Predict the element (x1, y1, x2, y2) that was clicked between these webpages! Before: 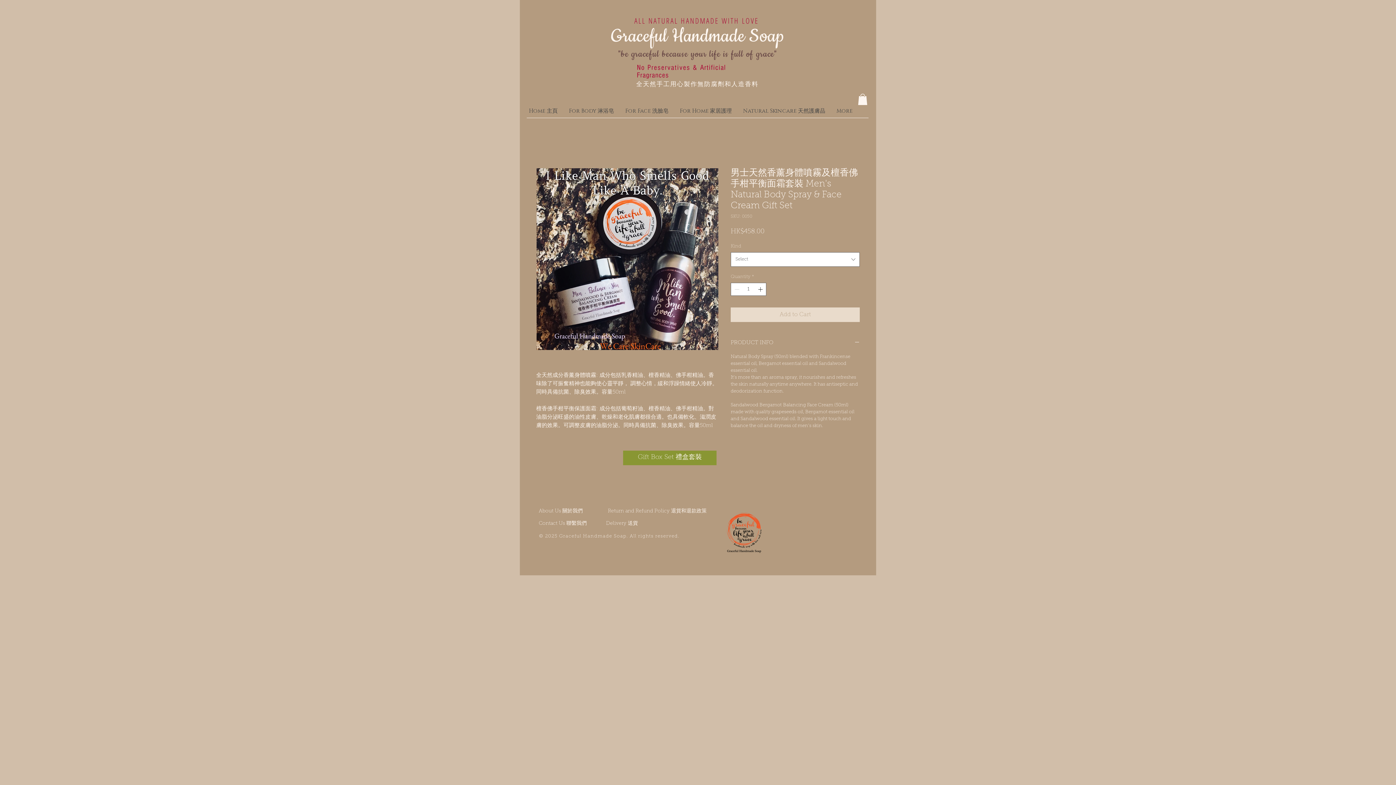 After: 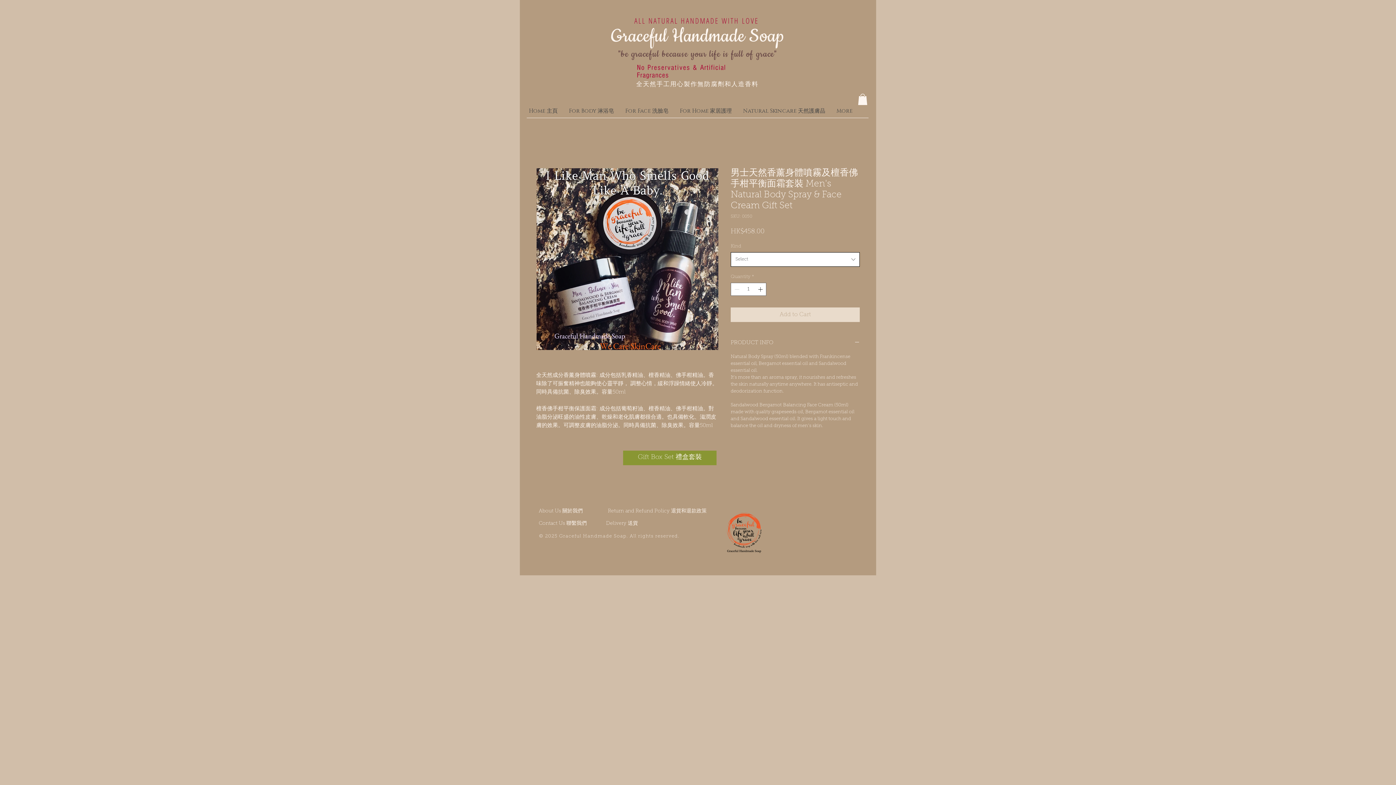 Action: label: Select bbox: (730, 252, 860, 266)